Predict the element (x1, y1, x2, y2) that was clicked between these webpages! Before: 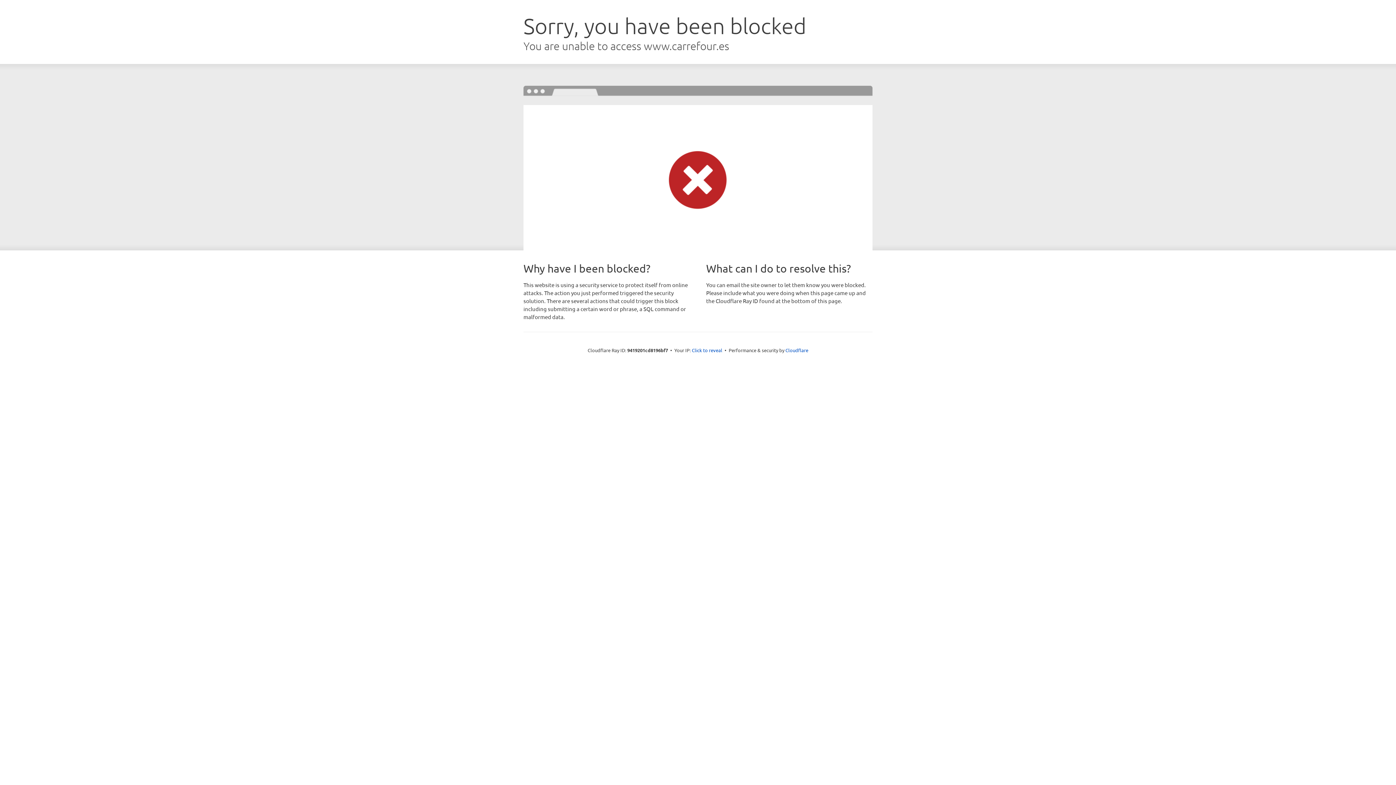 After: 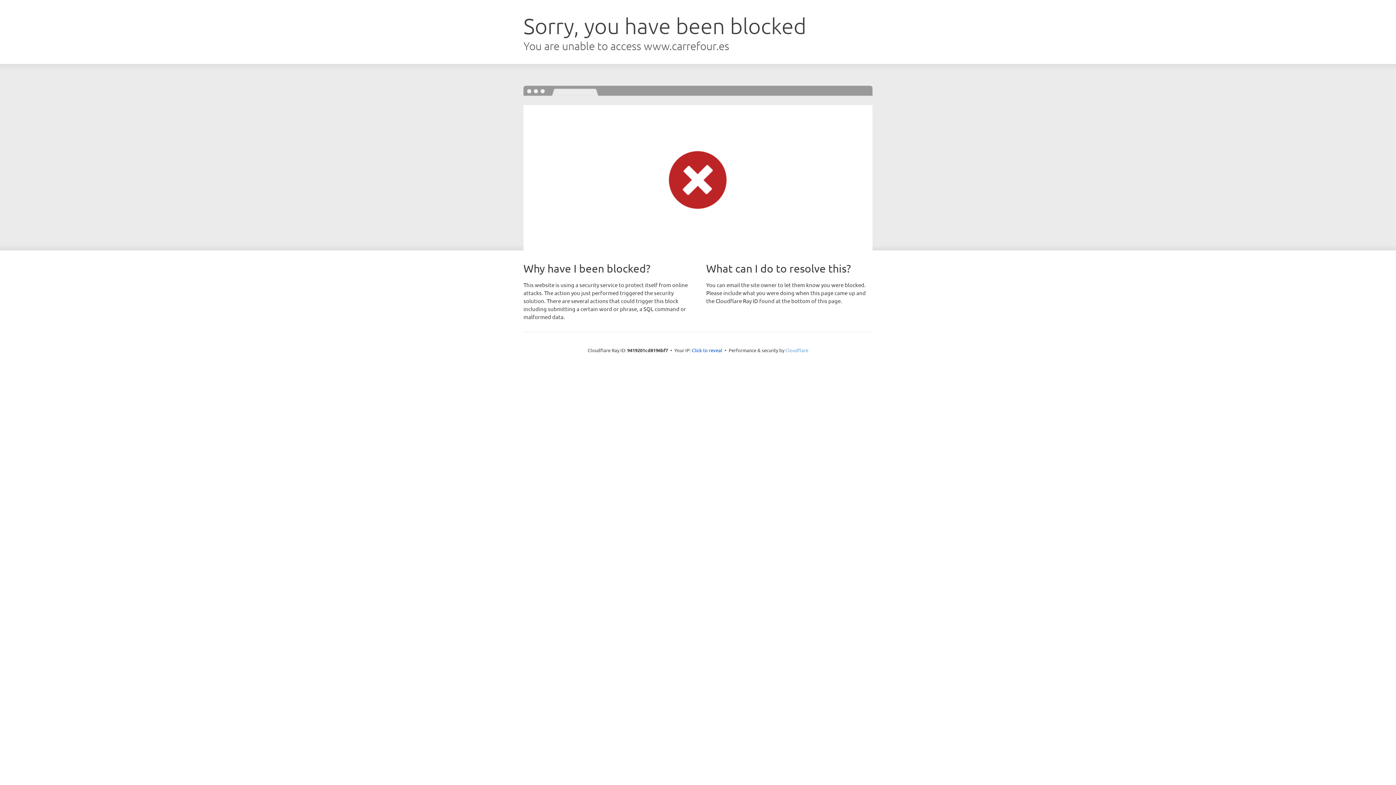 Action: bbox: (785, 347, 808, 353) label: Cloudflare